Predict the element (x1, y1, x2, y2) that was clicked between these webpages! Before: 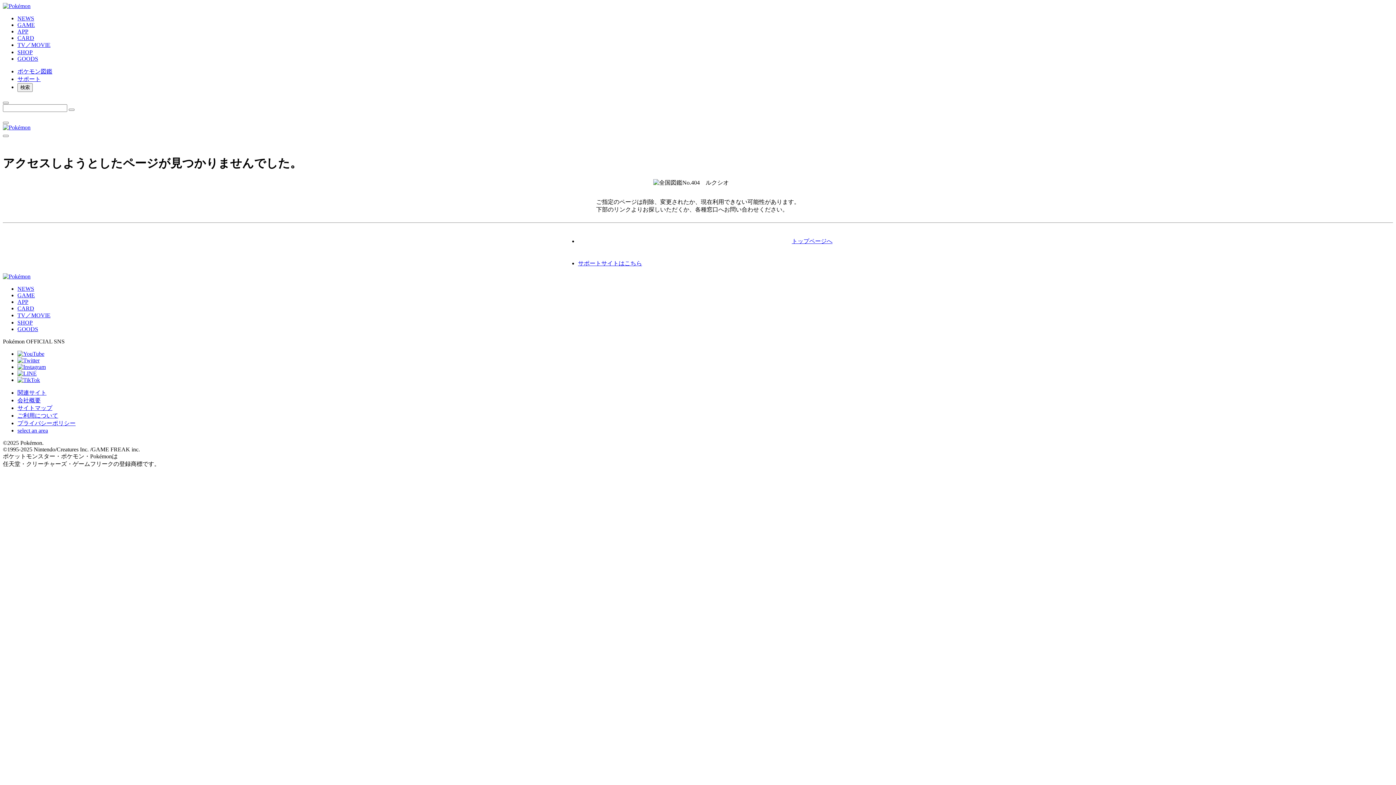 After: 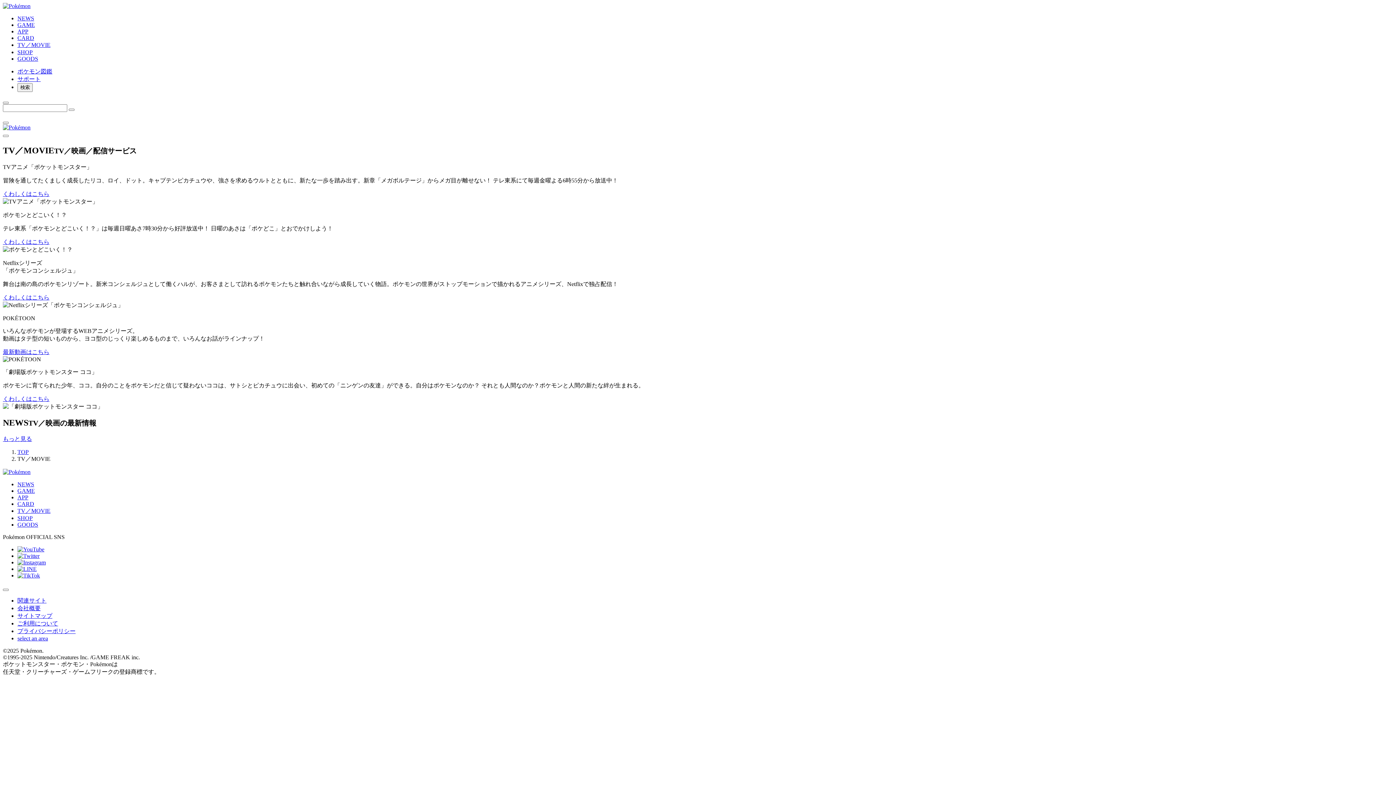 Action: label: TV／MOVIE bbox: (17, 312, 50, 318)